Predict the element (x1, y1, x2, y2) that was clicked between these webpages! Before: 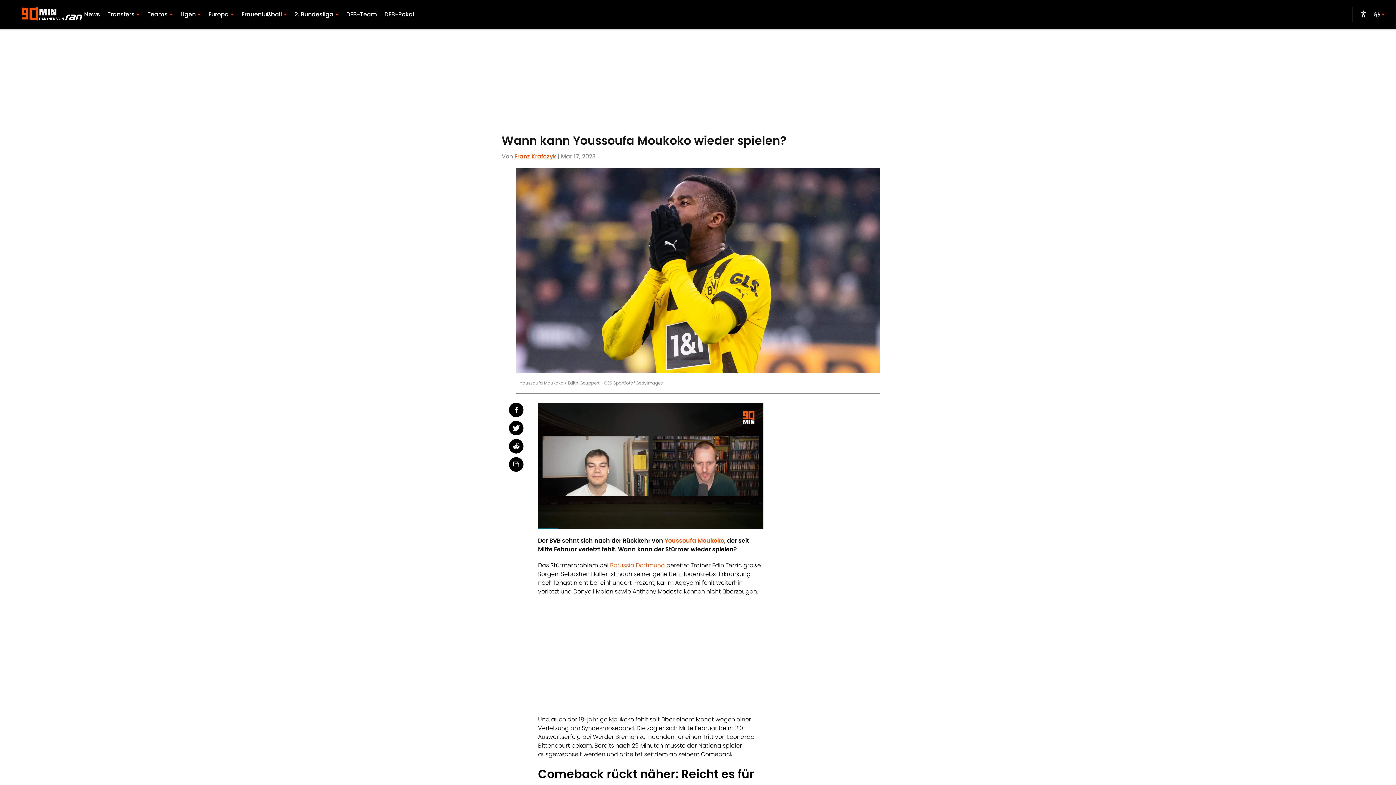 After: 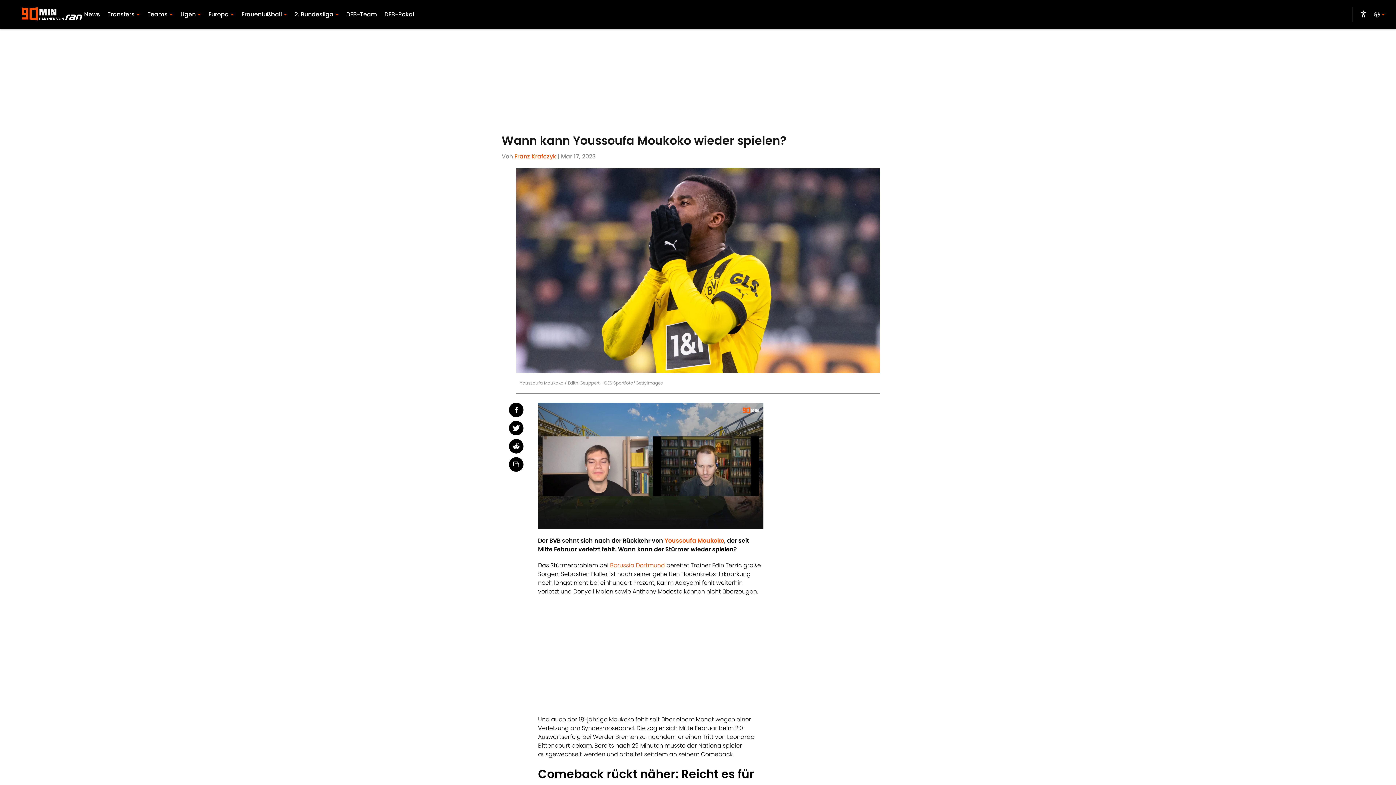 Action: bbox: (610, 561, 665, 569) label: Borussia Dortmund